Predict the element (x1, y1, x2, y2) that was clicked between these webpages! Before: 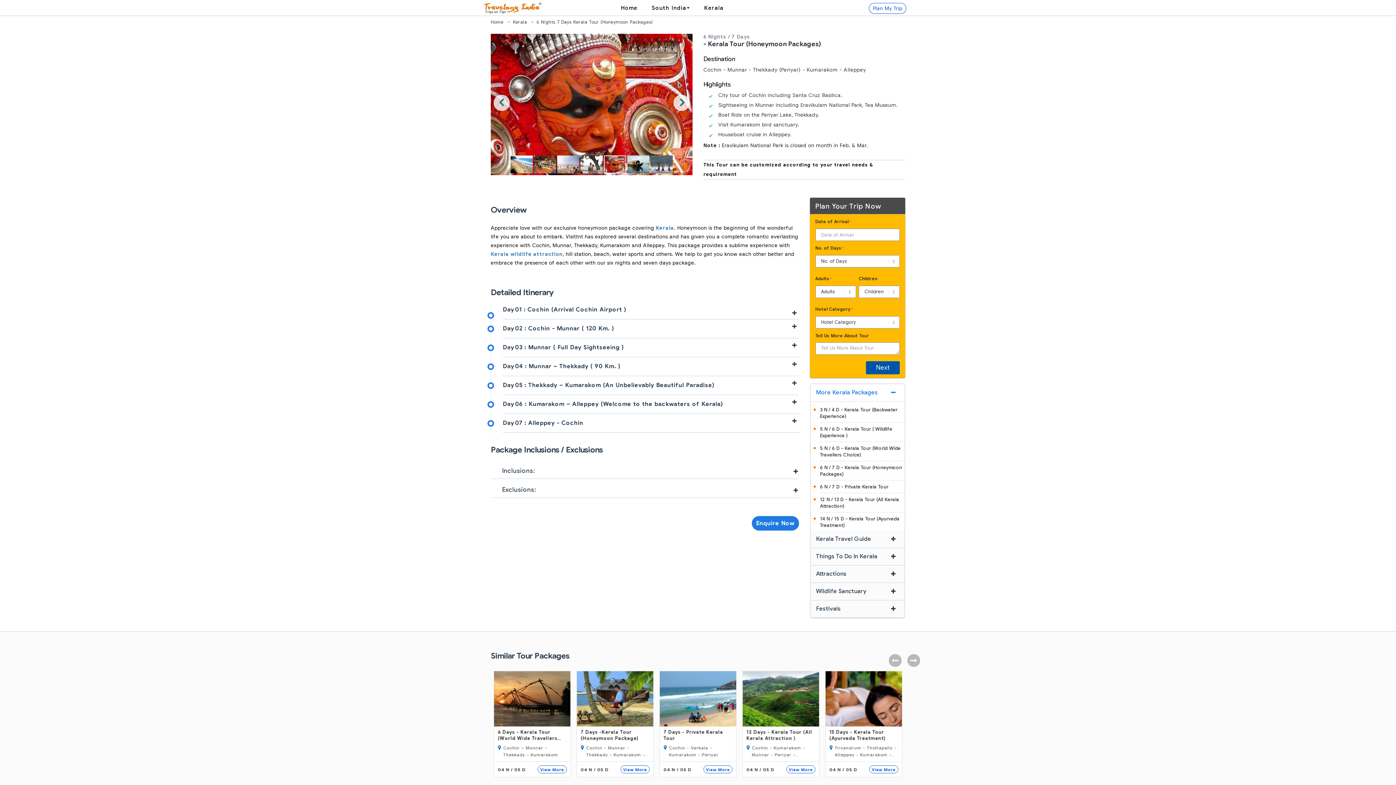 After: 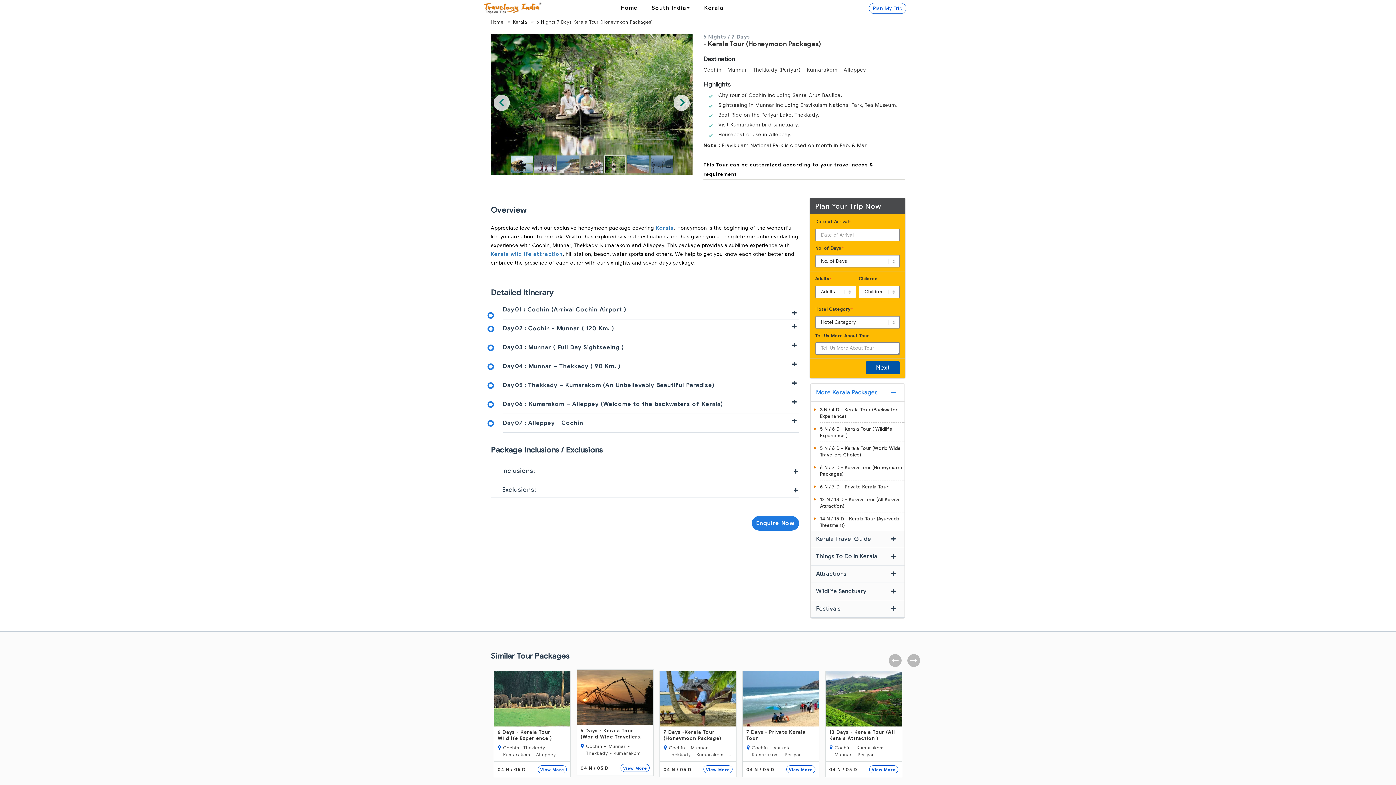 Action: label: 6 Days - Kerala Tour Wildlife Experience ) bbox: (577, 725, 653, 741)